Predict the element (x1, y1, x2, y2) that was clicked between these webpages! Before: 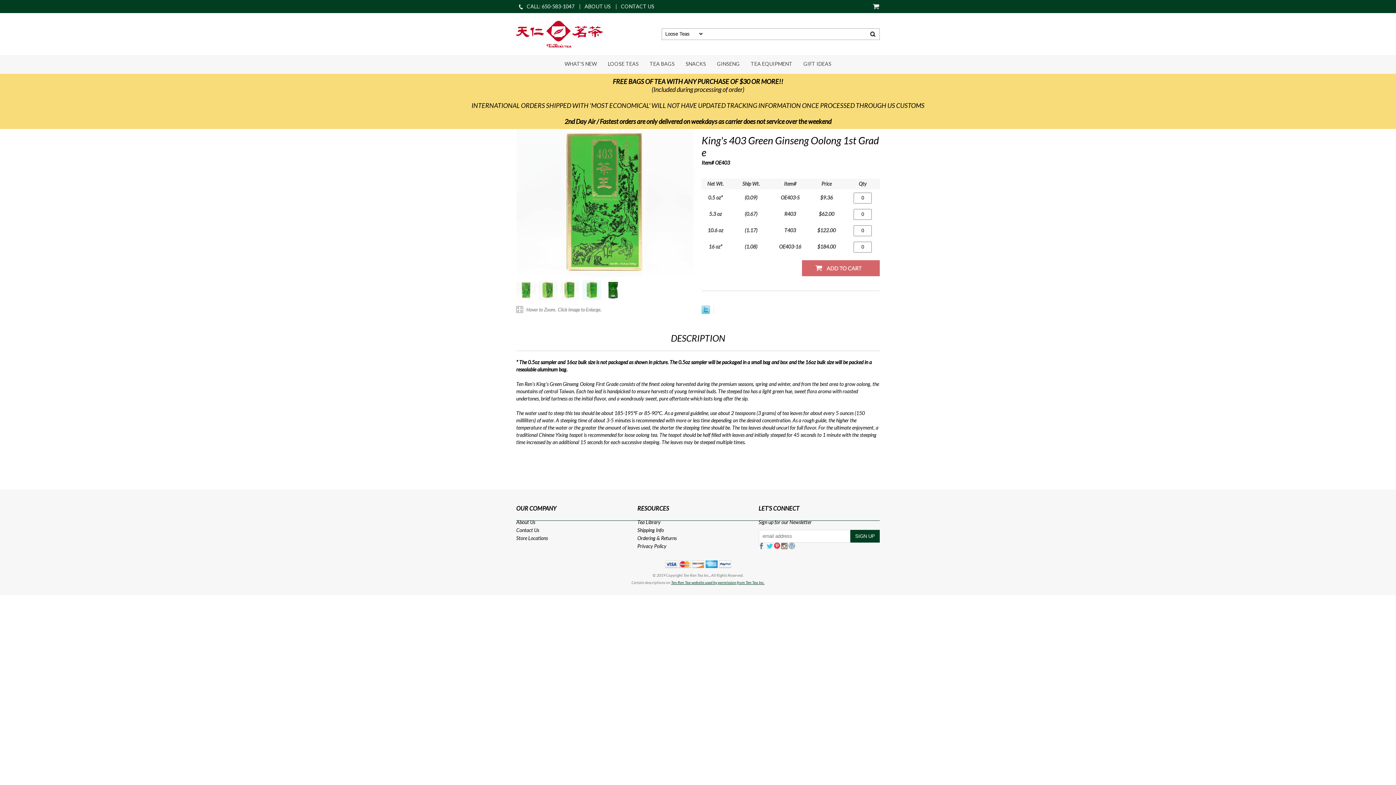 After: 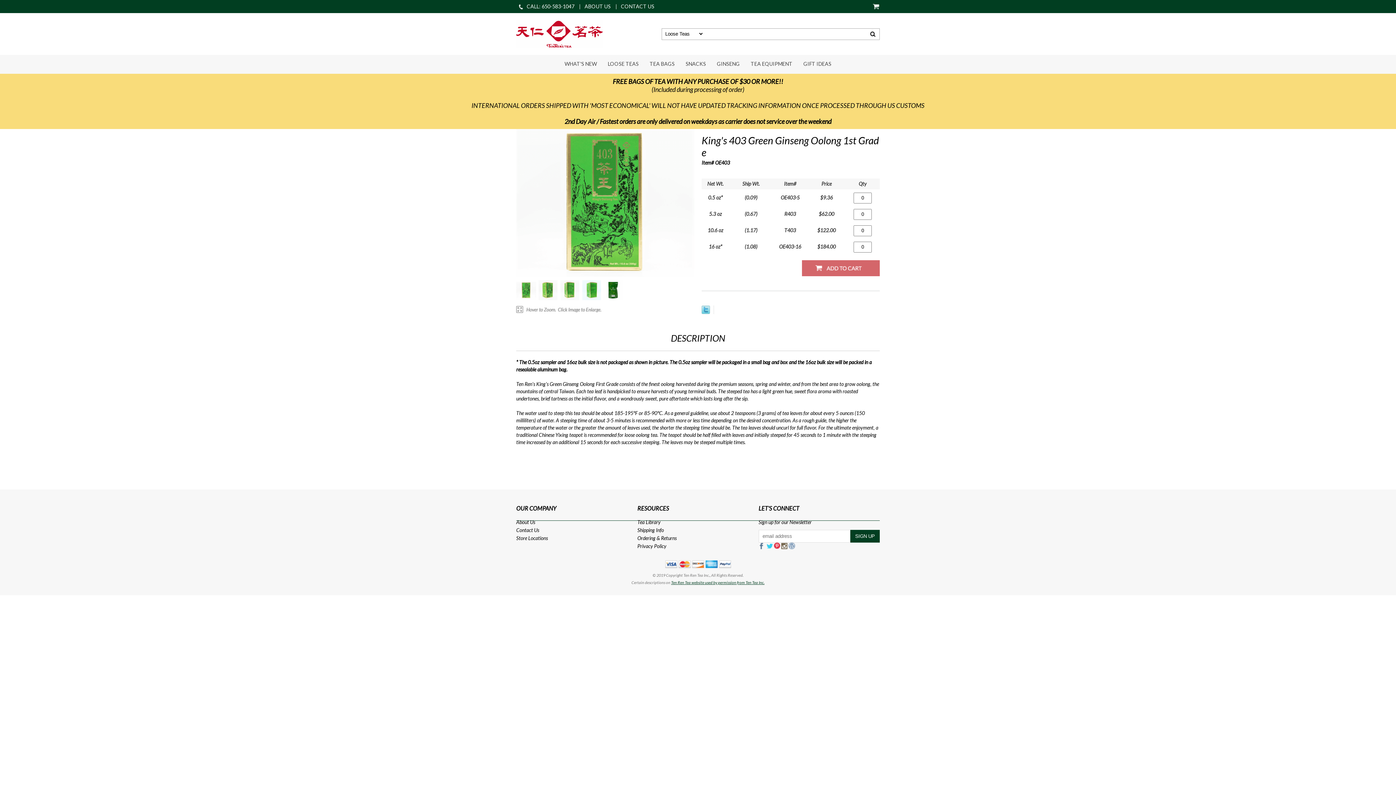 Action: bbox: (788, 544, 795, 550)